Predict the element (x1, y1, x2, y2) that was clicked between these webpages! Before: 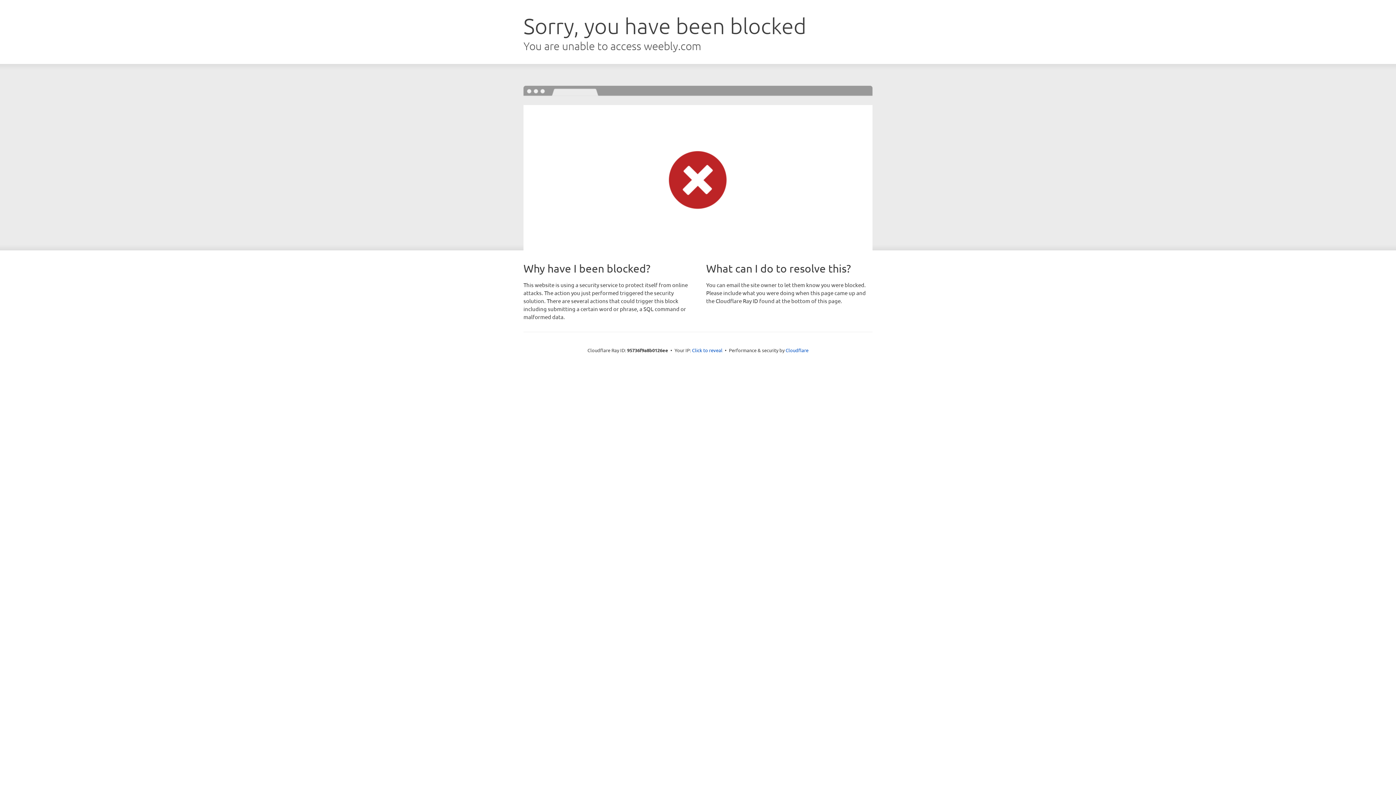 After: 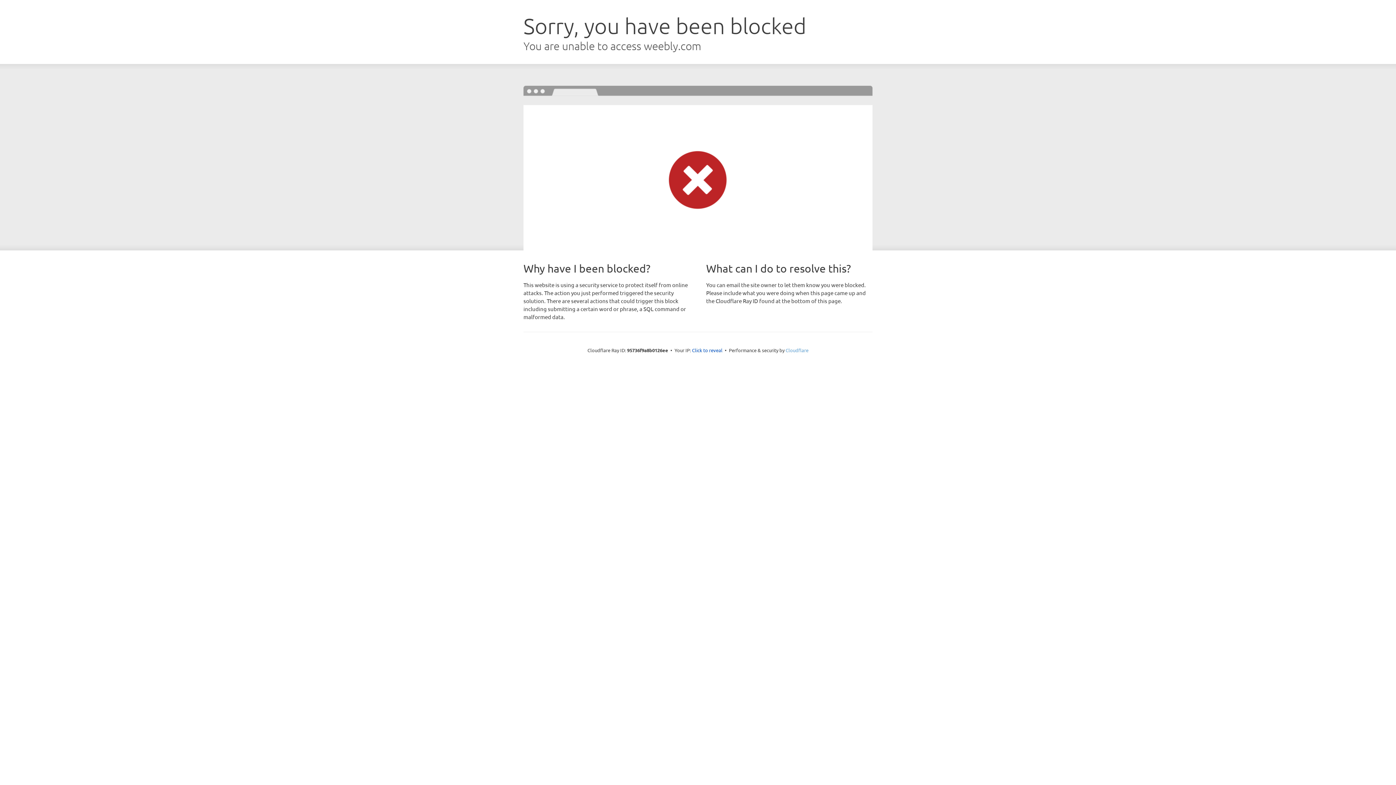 Action: label: Cloudflare bbox: (785, 347, 808, 353)